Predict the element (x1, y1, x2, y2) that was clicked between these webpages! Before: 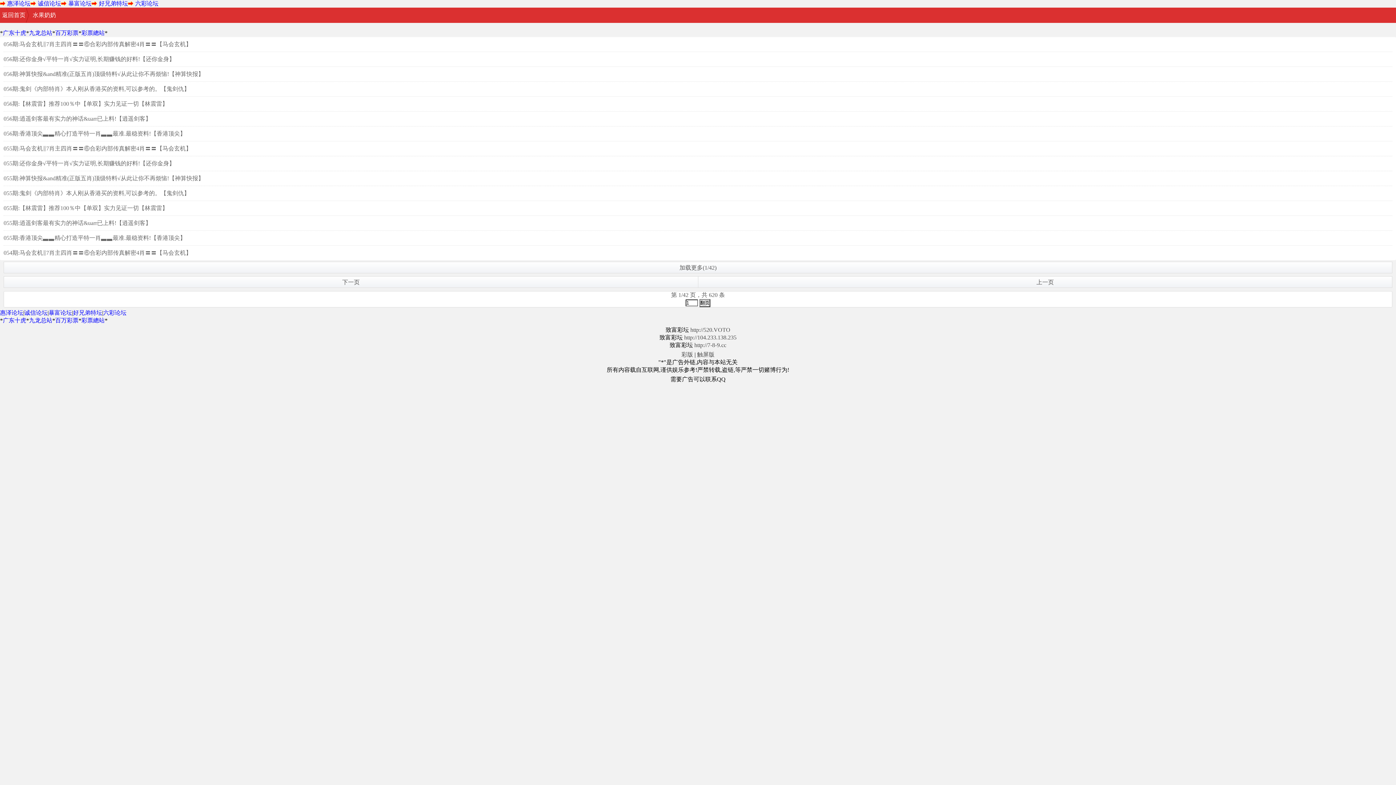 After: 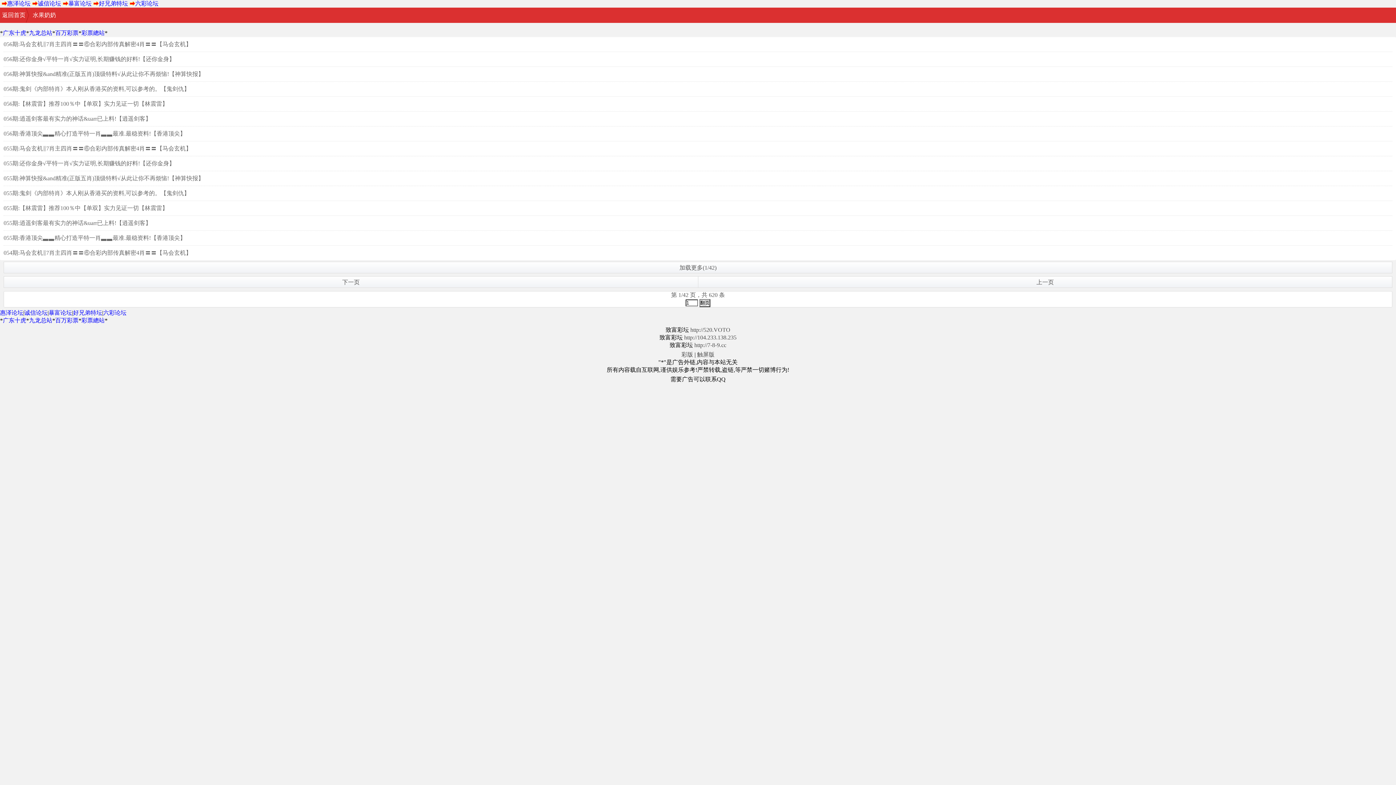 Action: label: 水果奶奶 bbox: (32, 12, 56, 18)